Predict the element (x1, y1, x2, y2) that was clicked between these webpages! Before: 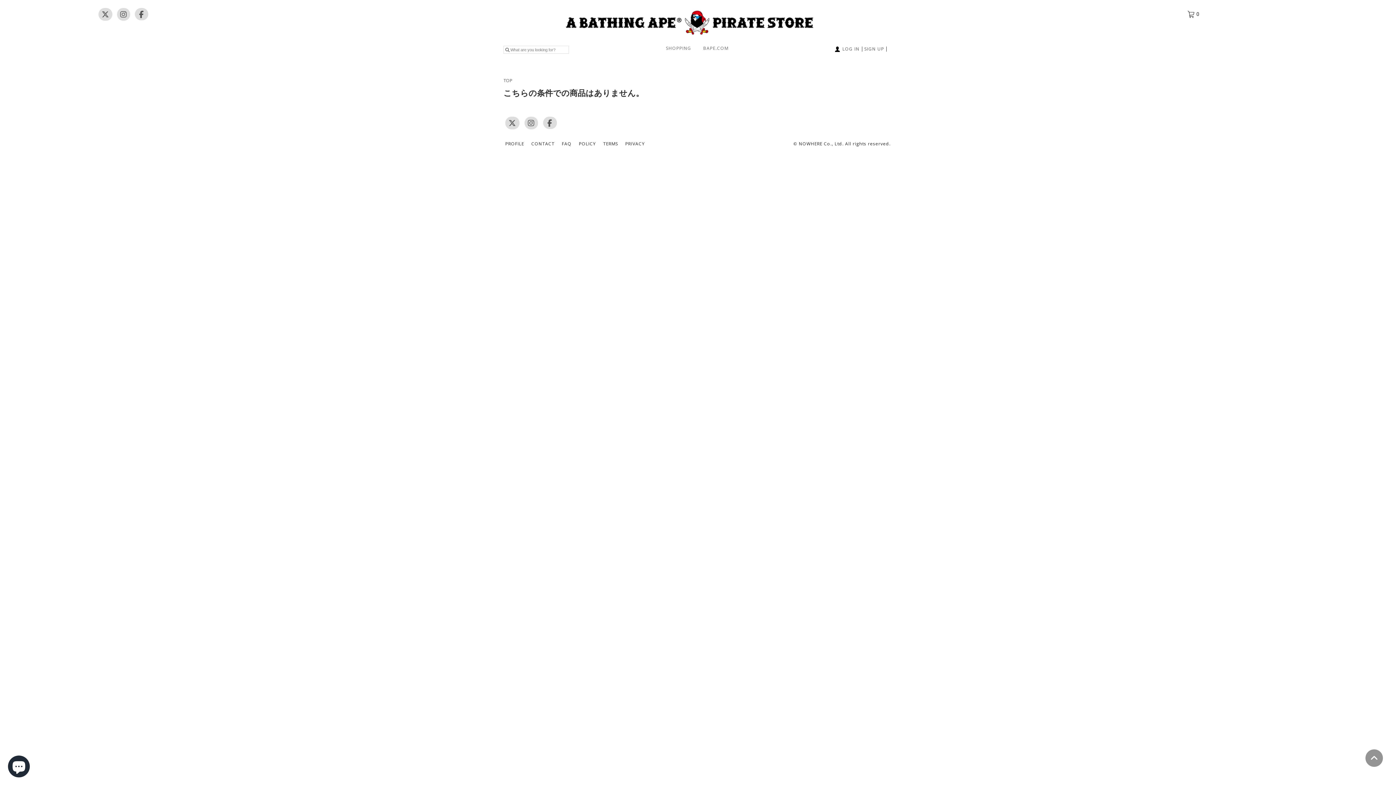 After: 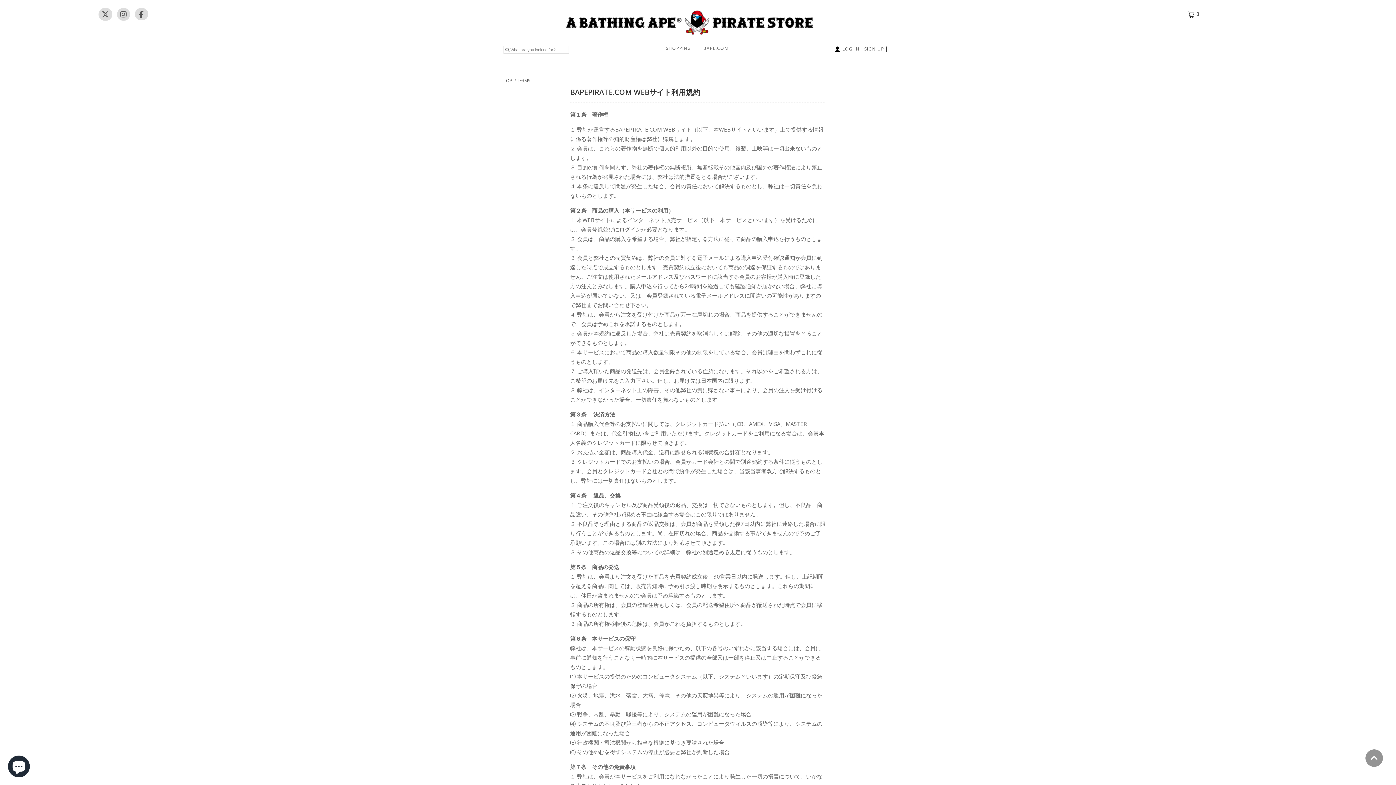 Action: label: TERMS bbox: (603, 141, 618, 146)